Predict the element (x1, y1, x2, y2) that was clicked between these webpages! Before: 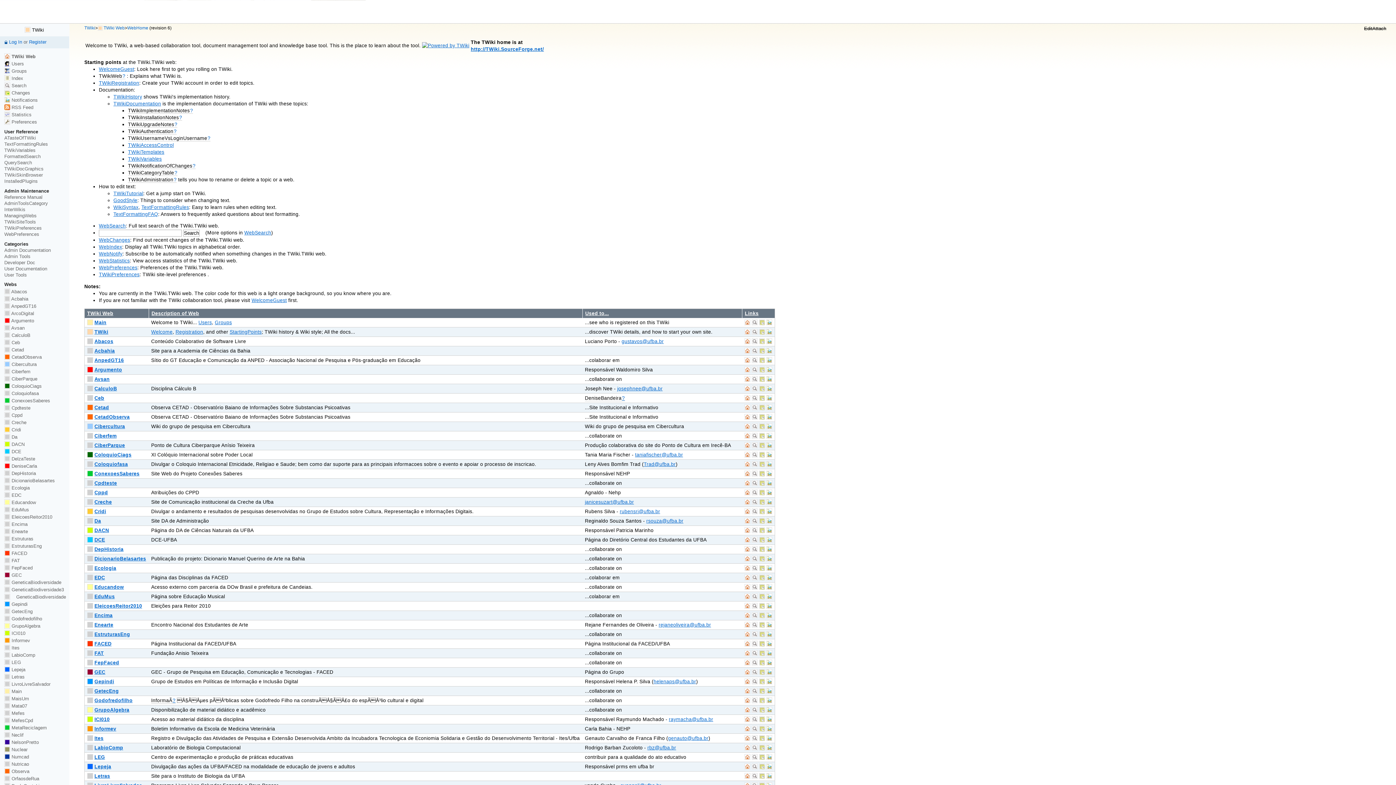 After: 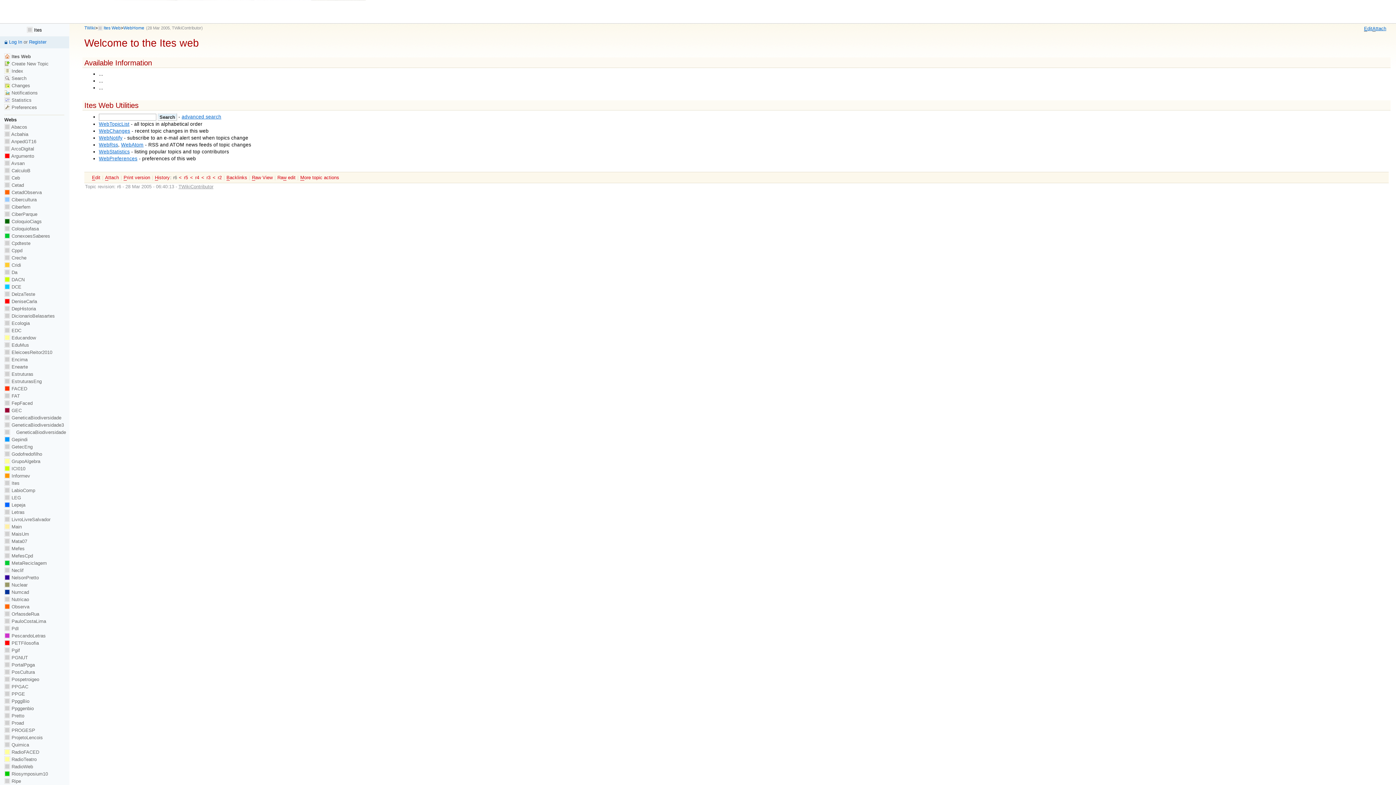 Action: bbox: (4, 645, 19, 651) label:  Ites